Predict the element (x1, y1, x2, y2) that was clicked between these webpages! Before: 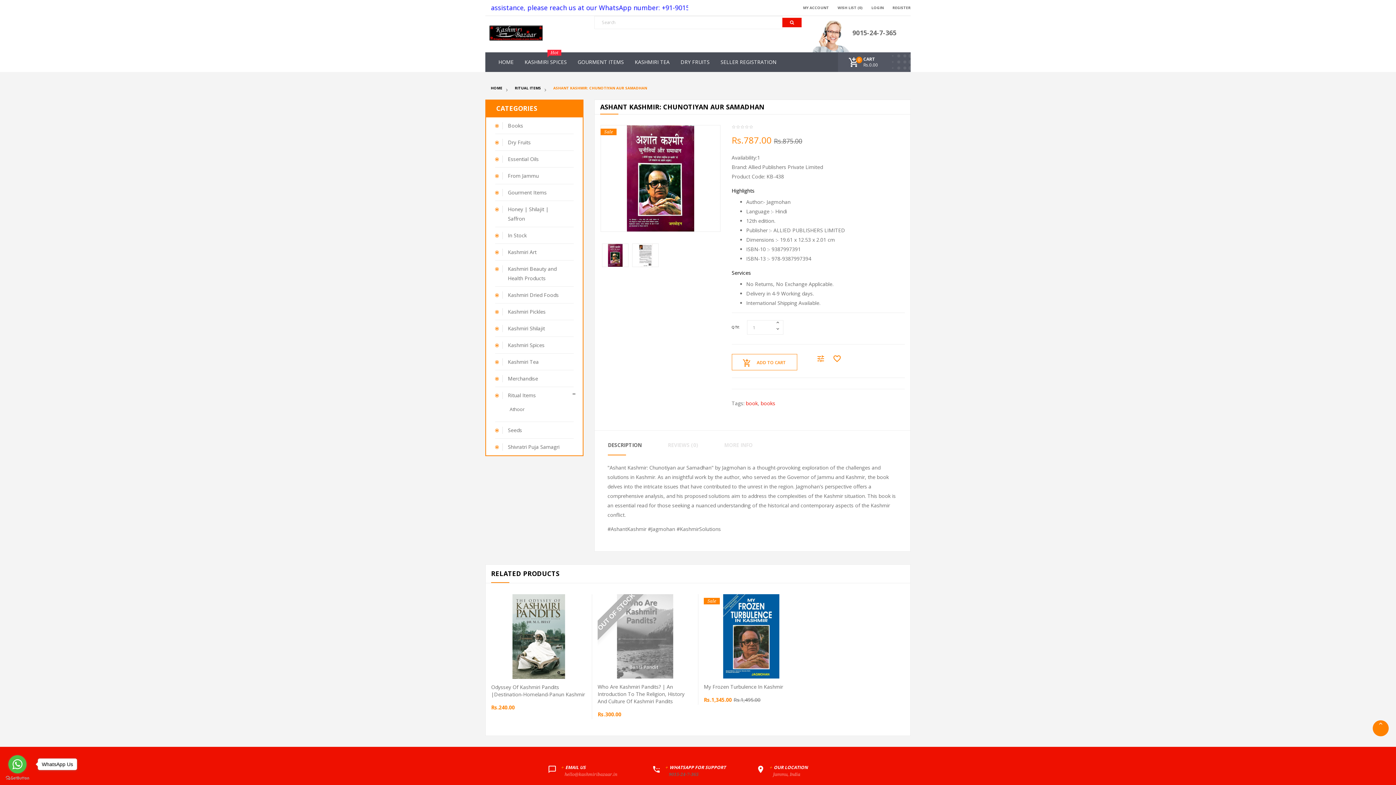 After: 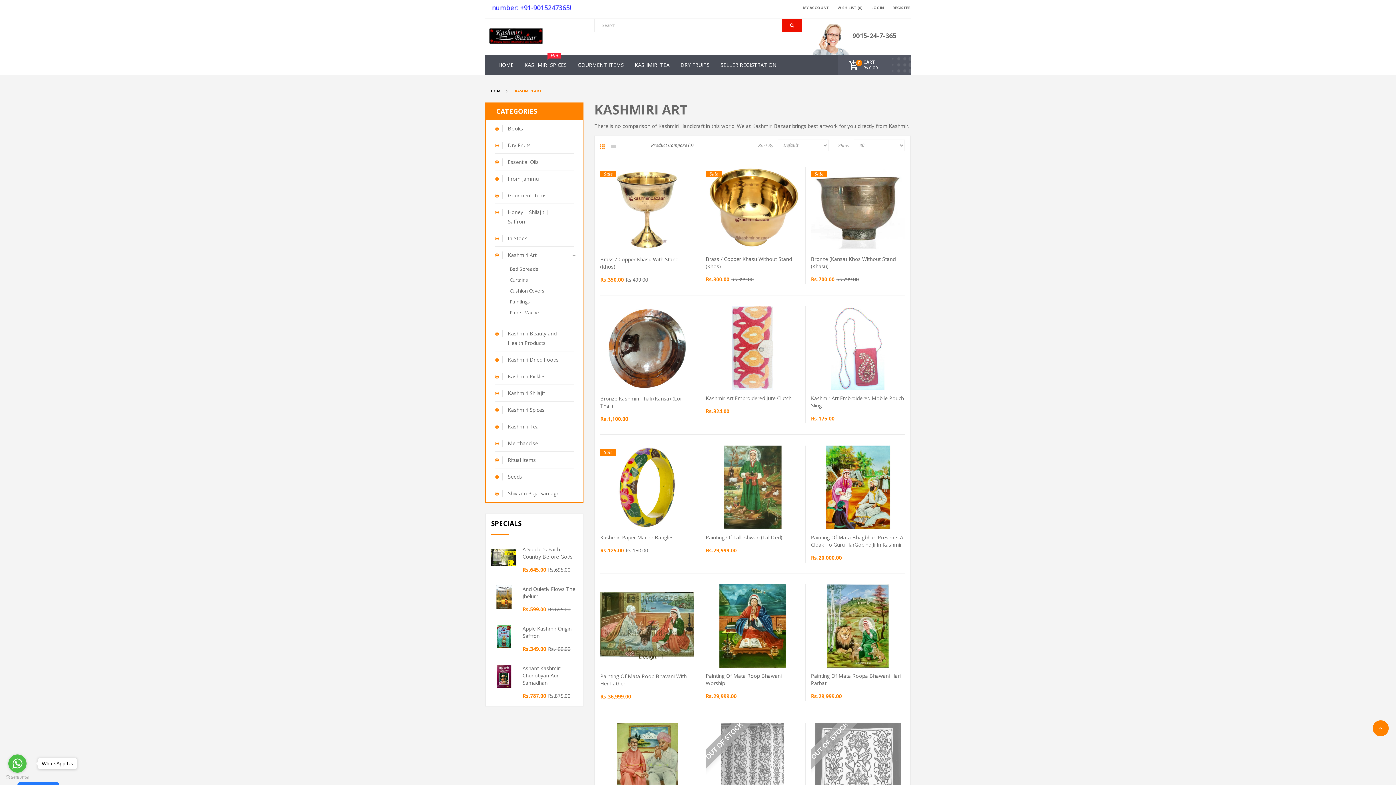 Action: label: Kashmiri Art bbox: (495, 243, 573, 260)